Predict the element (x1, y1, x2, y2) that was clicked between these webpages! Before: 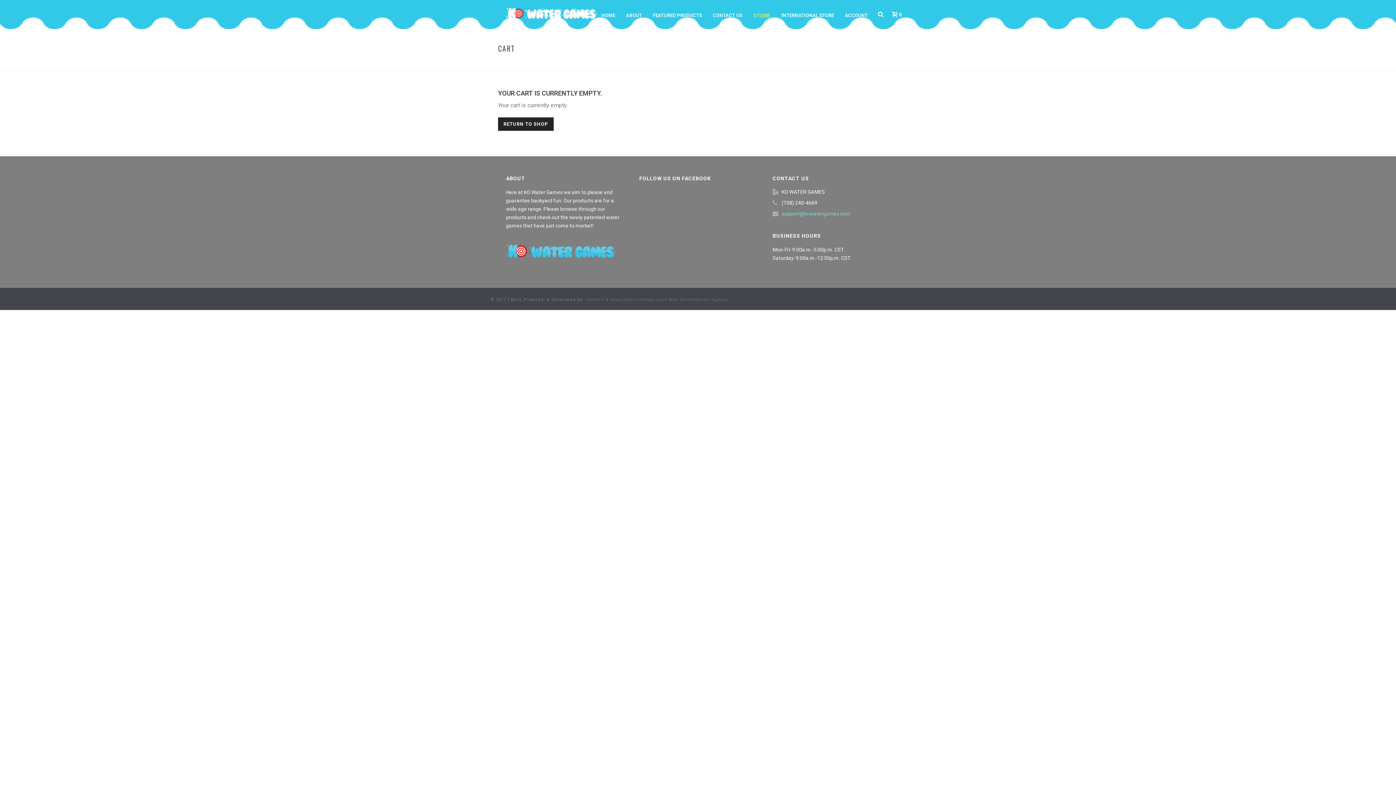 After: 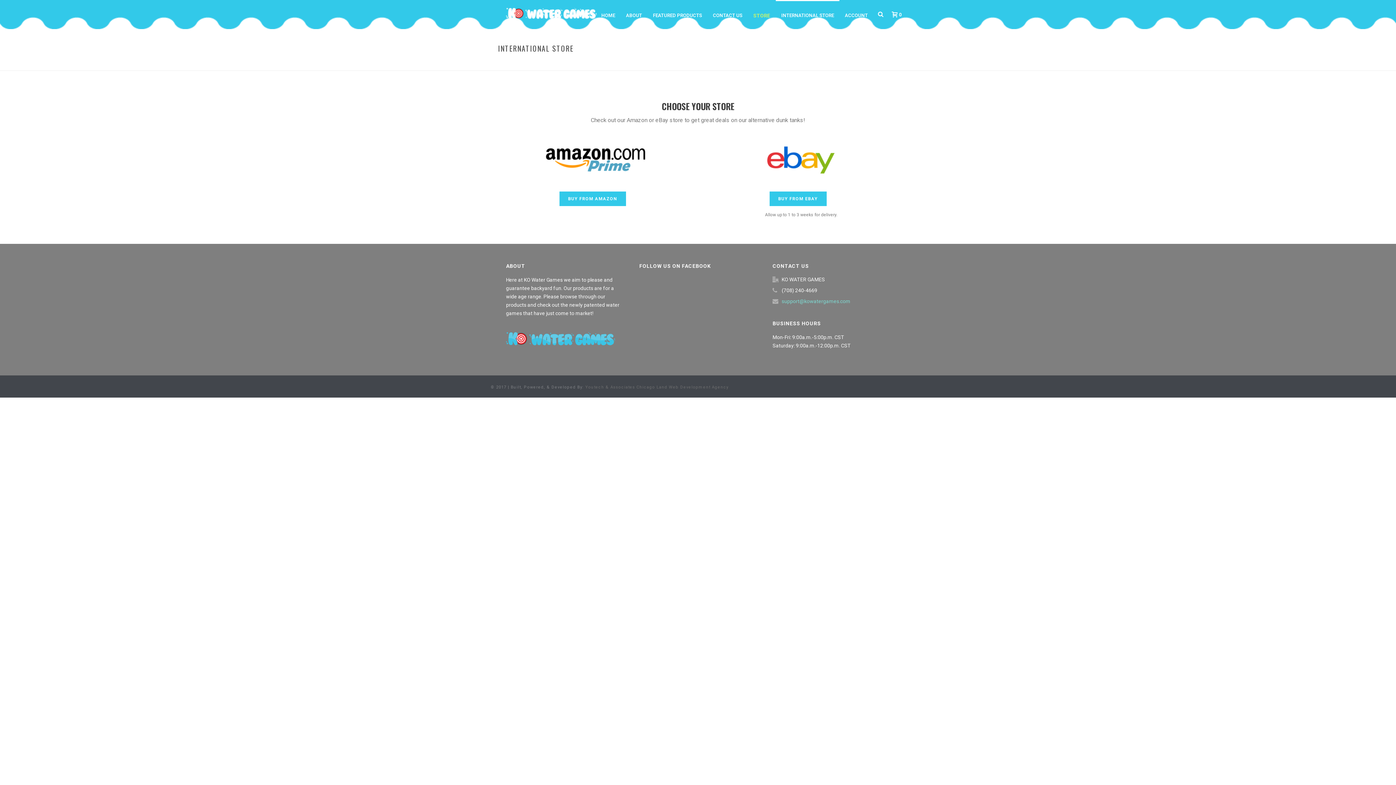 Action: bbox: (776, 0, 839, 29) label: INTERNATIONAL STORE